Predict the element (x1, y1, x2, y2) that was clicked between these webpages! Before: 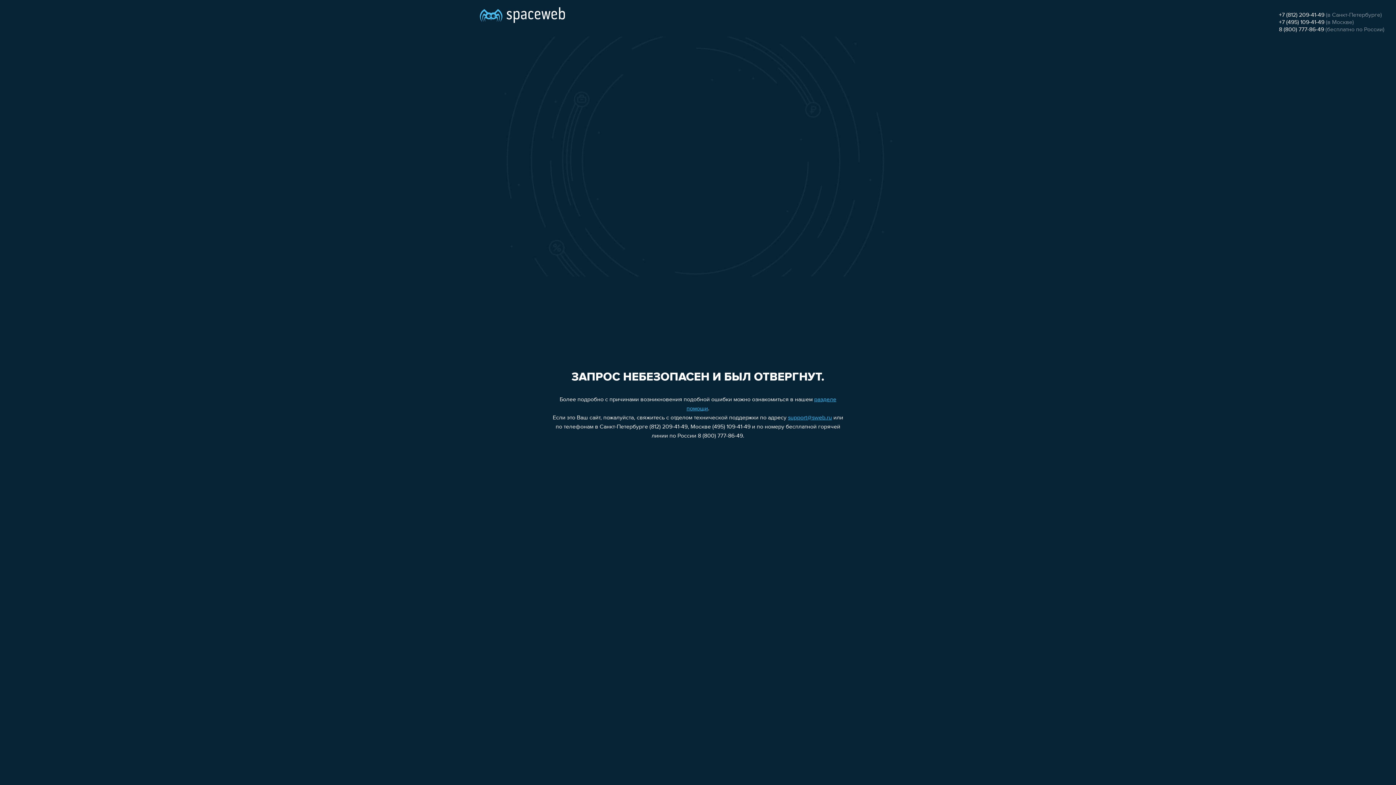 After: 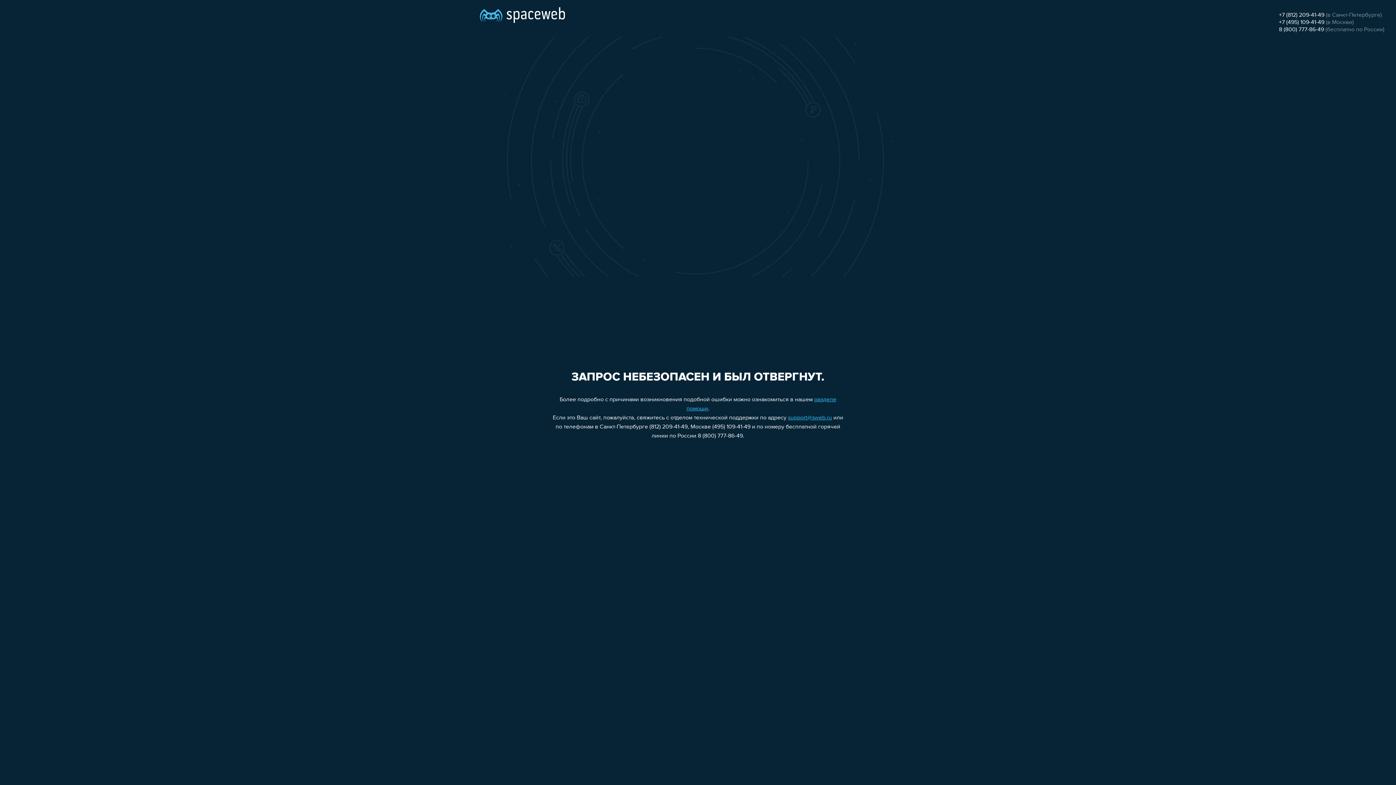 Action: label: support@sweb.ru bbox: (788, 415, 832, 421)